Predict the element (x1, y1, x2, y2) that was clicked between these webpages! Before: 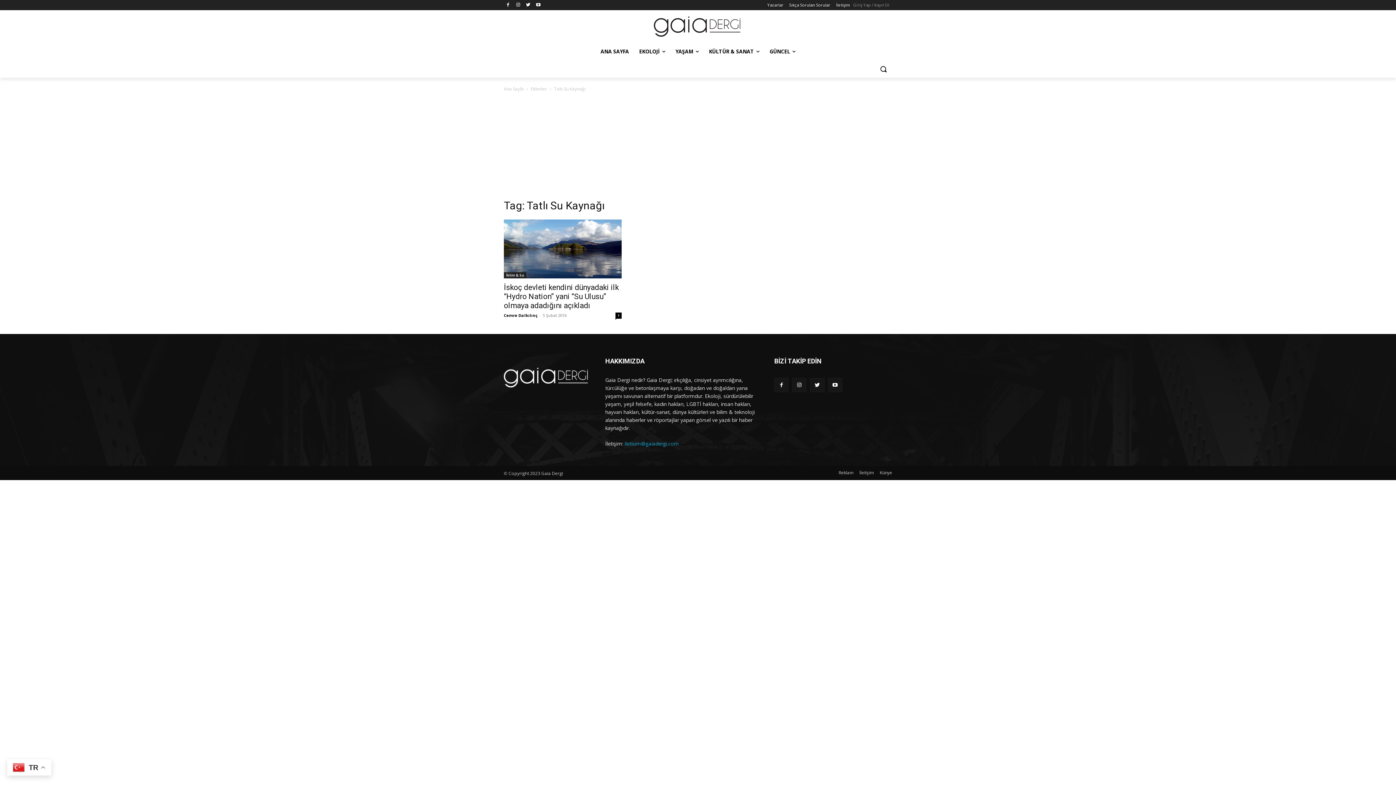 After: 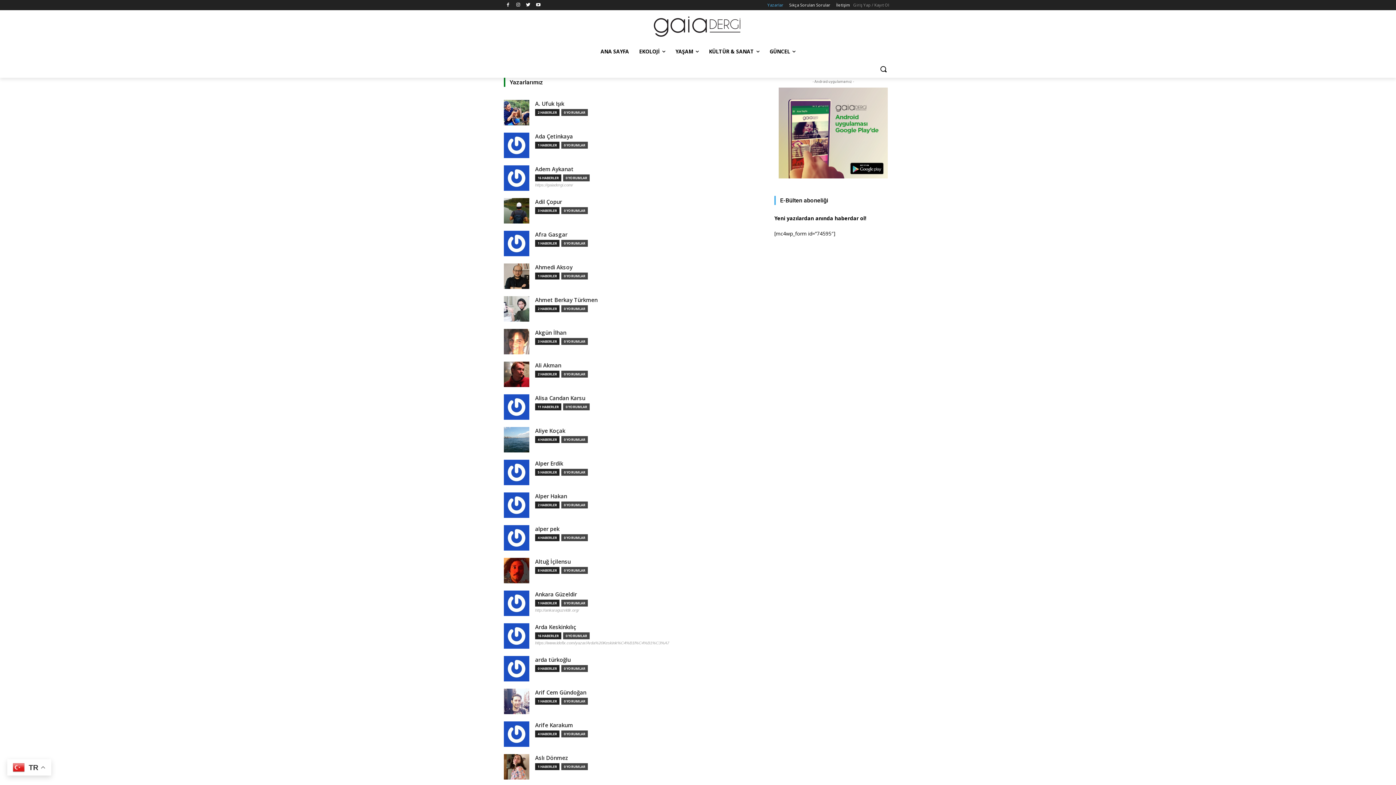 Action: bbox: (767, 0, 783, 10) label: Yazarlar